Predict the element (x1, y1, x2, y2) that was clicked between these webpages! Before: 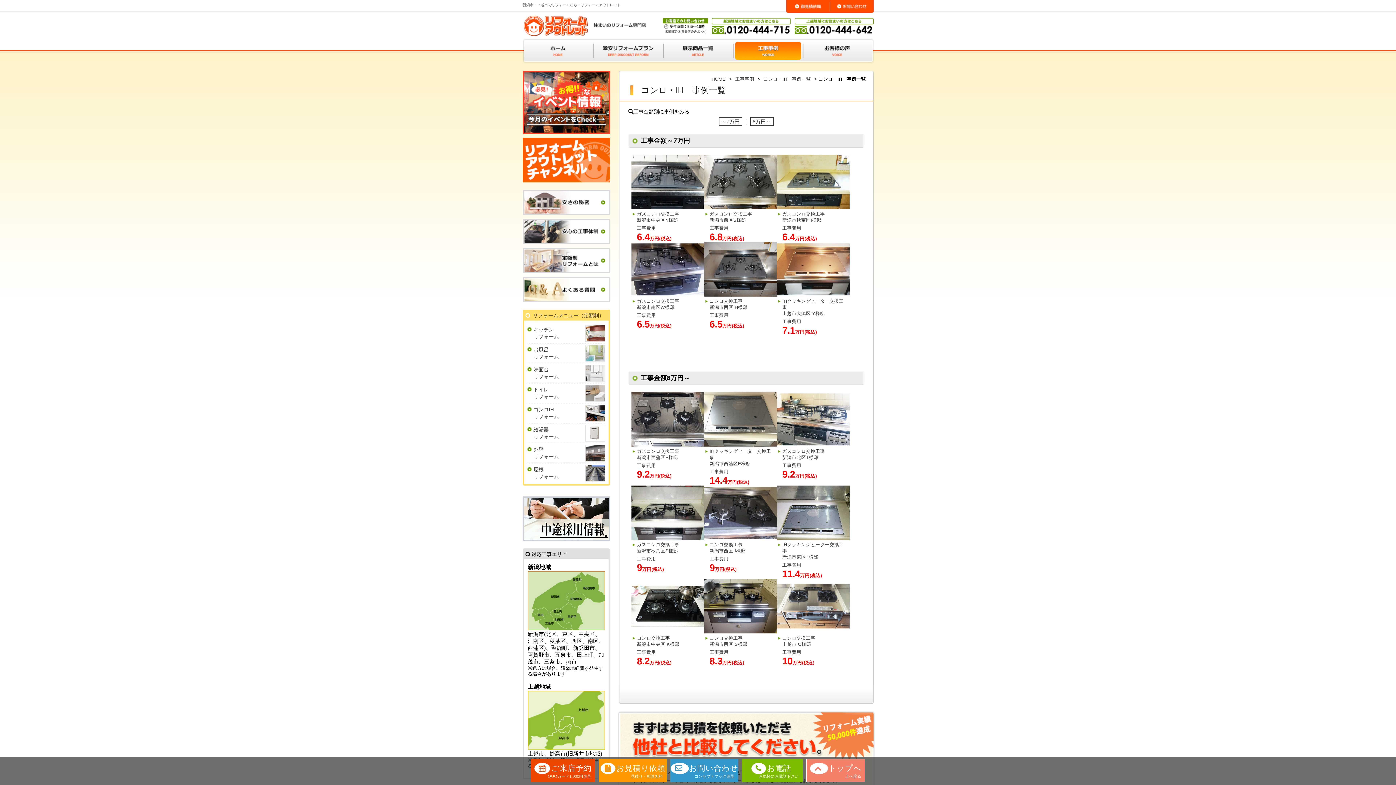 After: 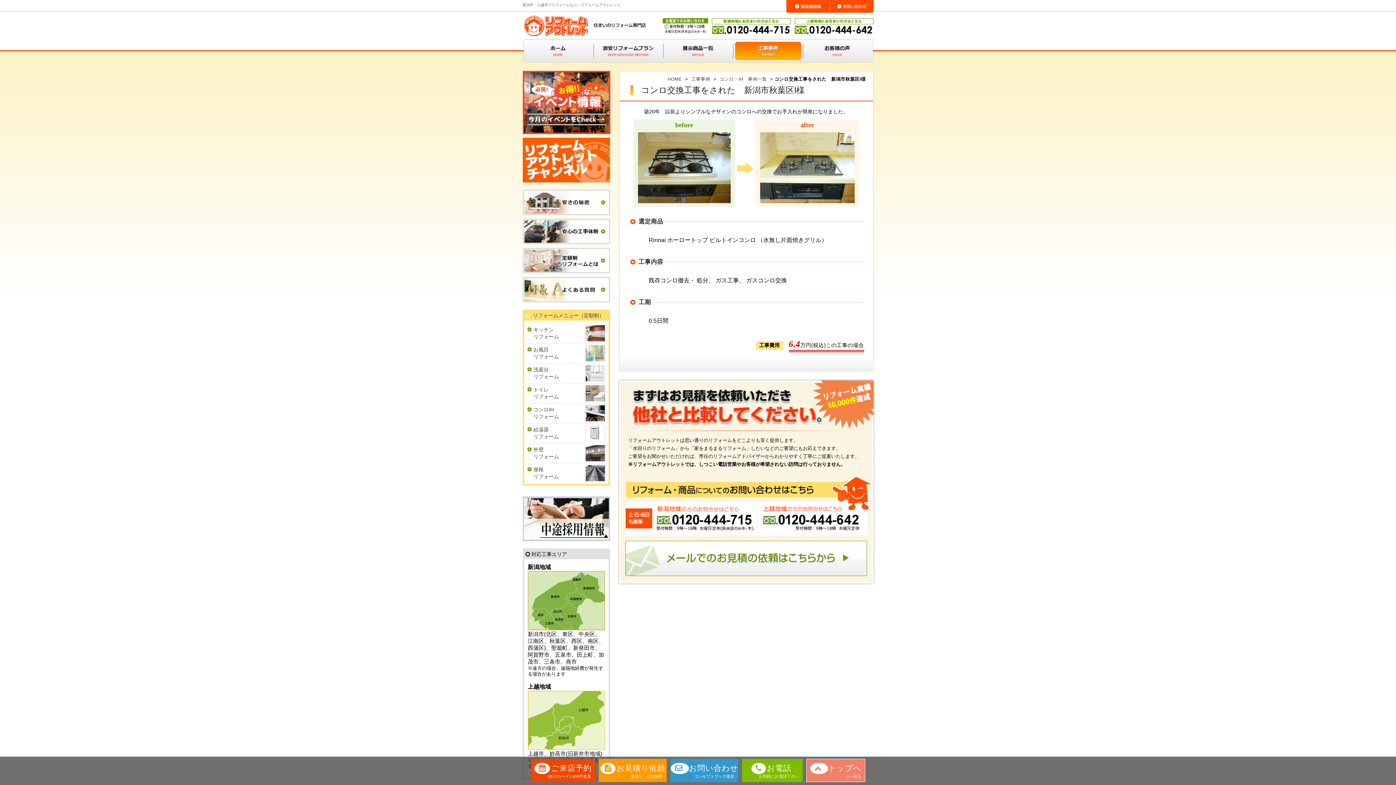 Action: bbox: (777, 154, 849, 209)